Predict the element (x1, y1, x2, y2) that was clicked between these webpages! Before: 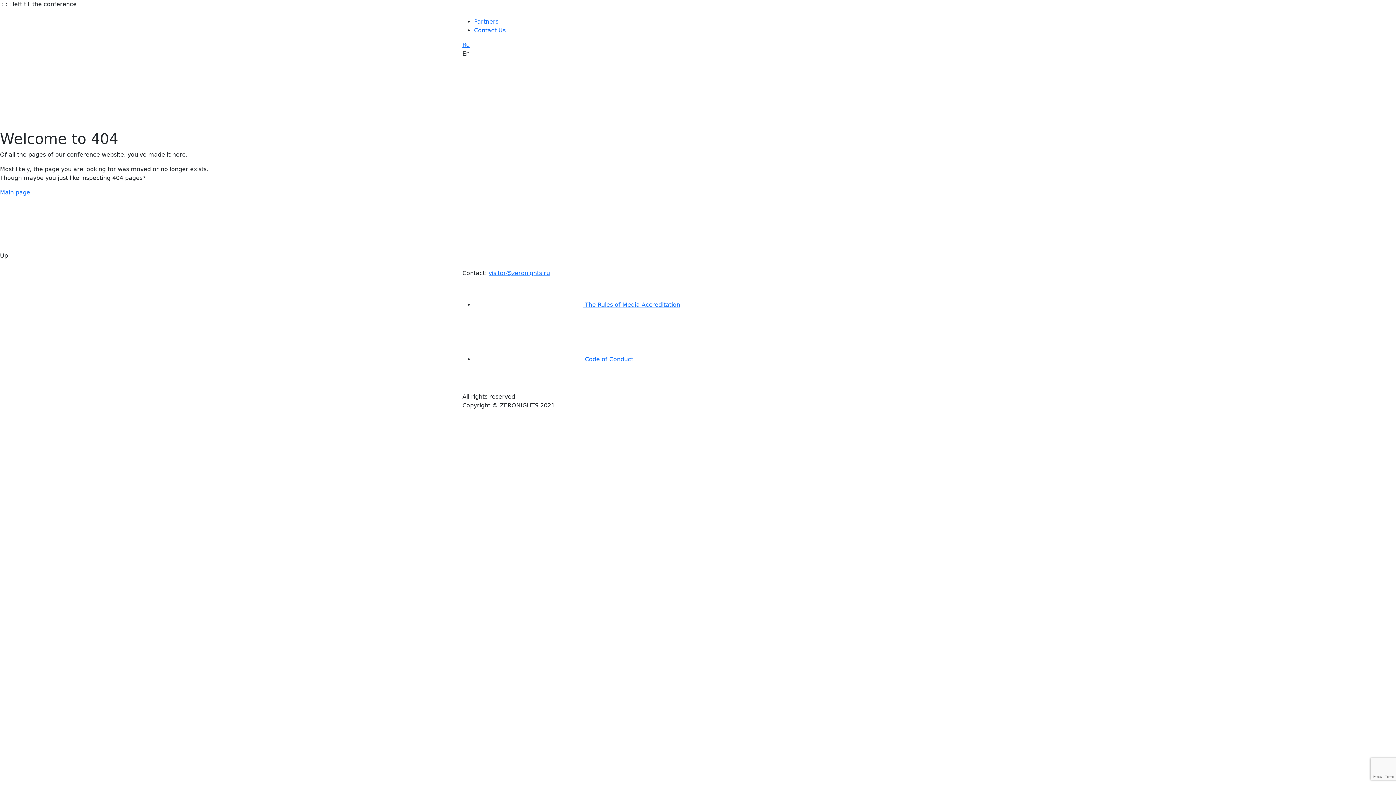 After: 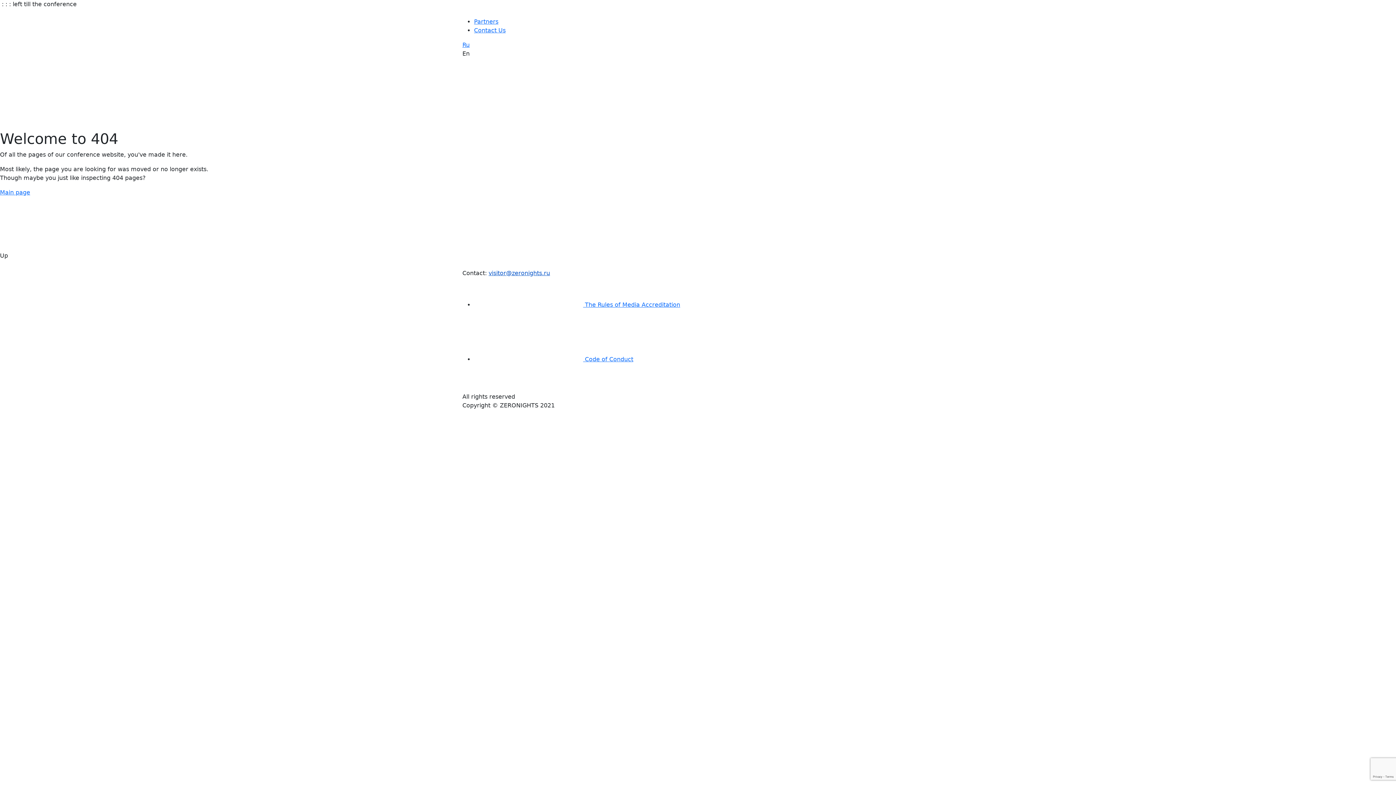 Action: bbox: (488, 269, 550, 276) label: visitor@zeronights.ru